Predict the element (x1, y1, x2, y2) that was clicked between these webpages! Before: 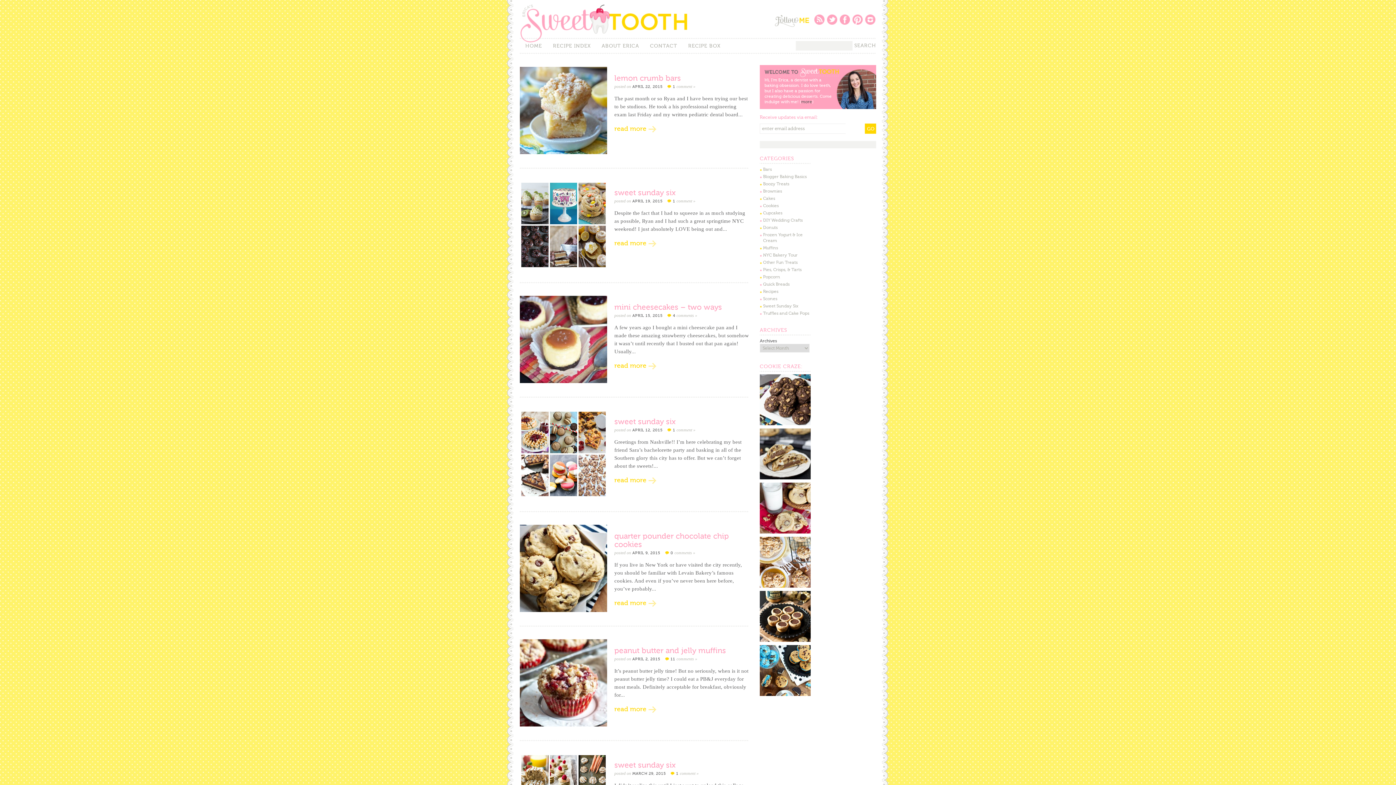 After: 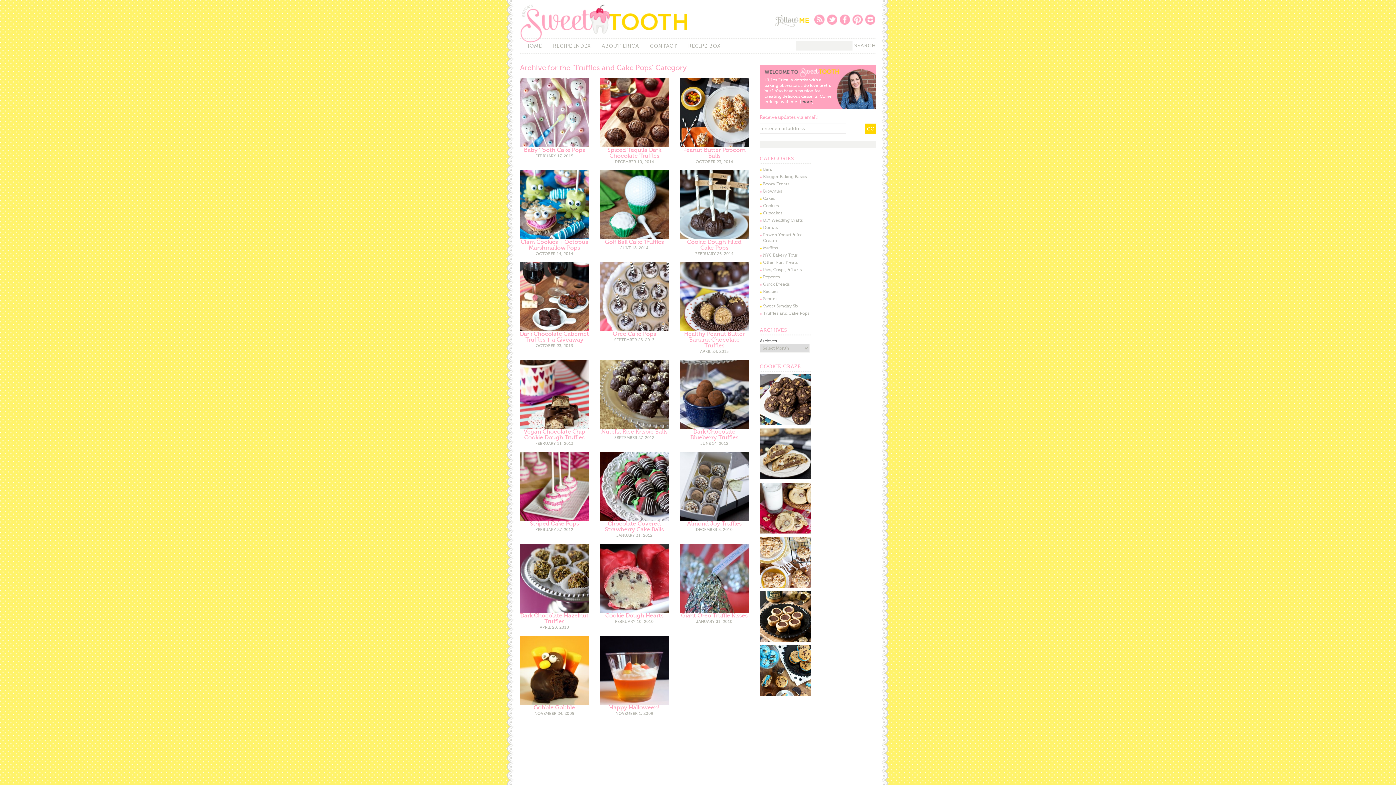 Action: label: Truffles and Cake Pops bbox: (763, 310, 809, 316)